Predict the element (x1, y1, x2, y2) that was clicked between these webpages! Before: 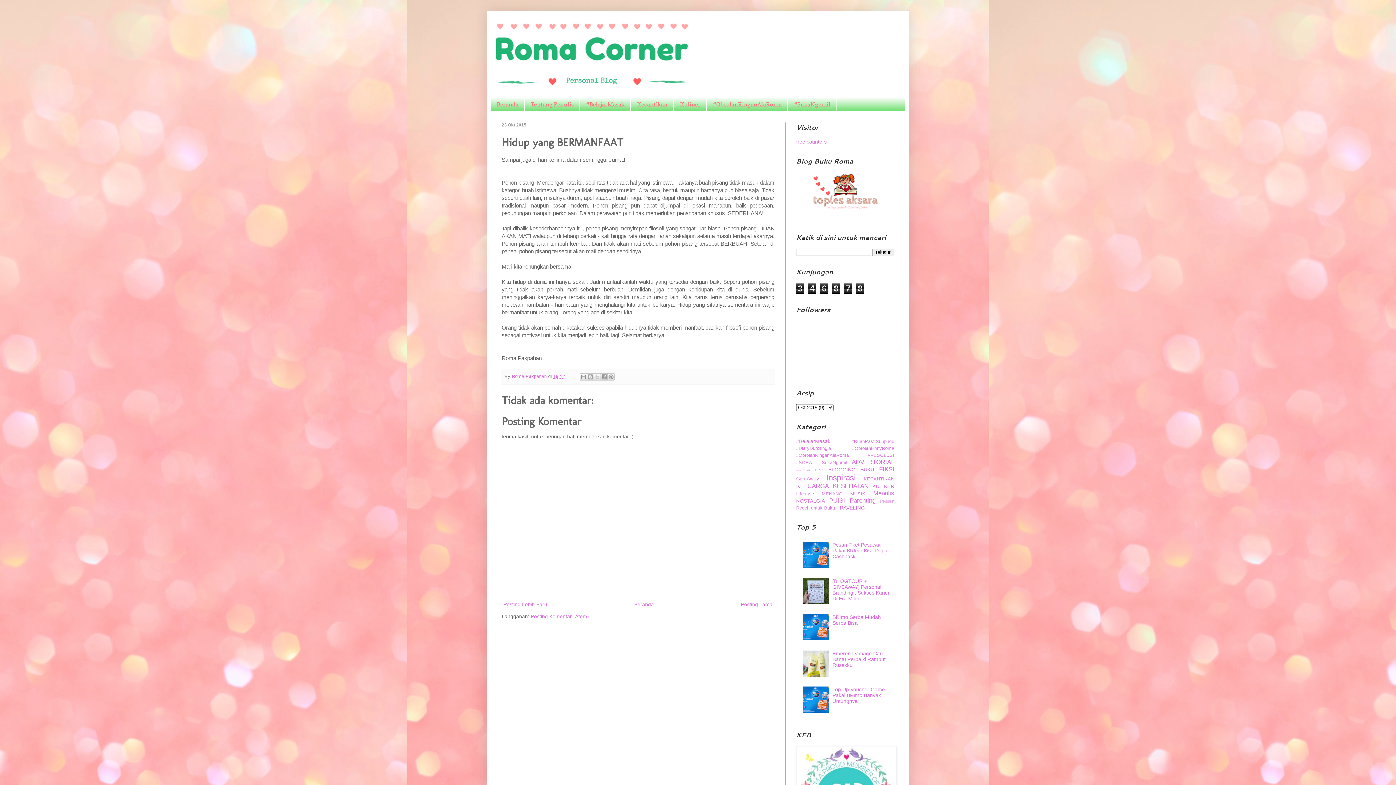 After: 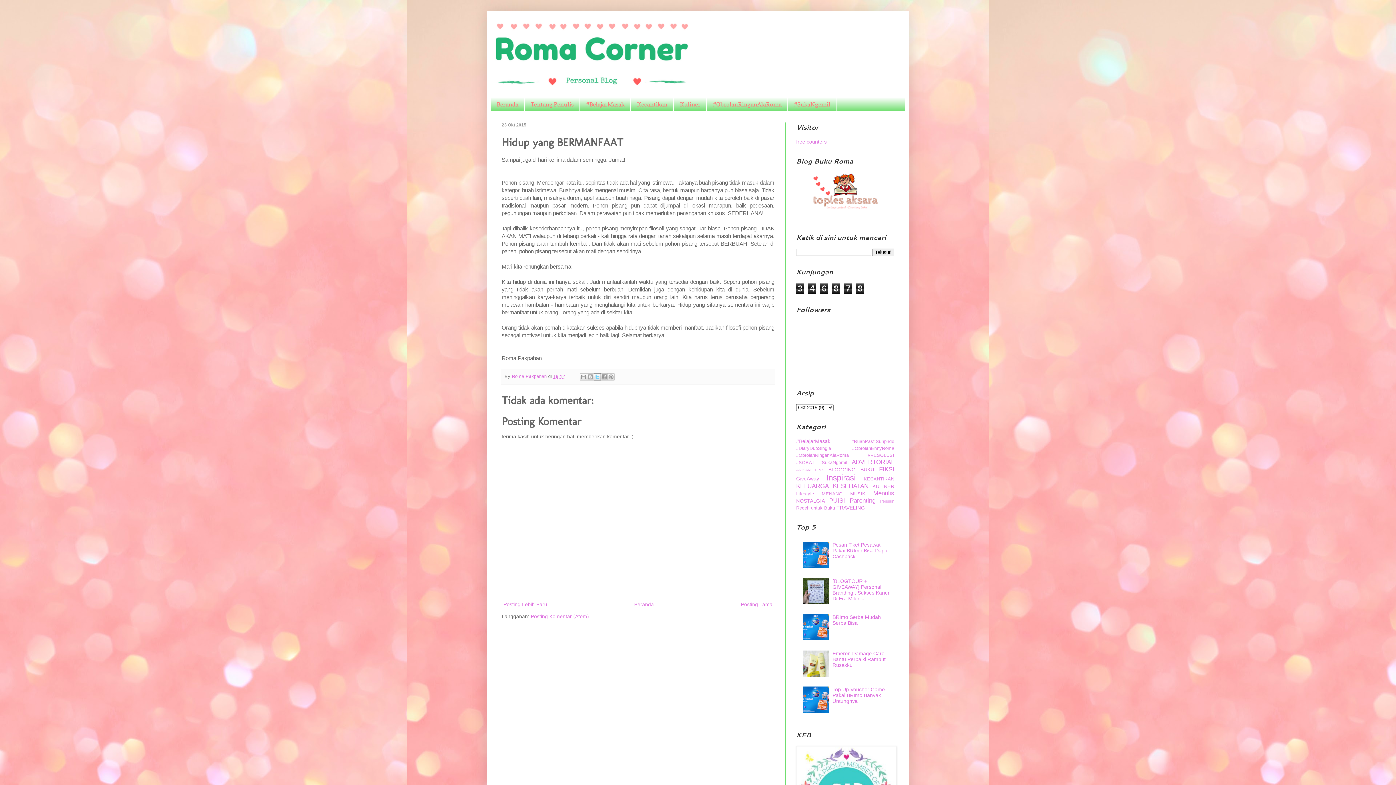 Action: bbox: (593, 373, 601, 380) label: Bagikan ke X